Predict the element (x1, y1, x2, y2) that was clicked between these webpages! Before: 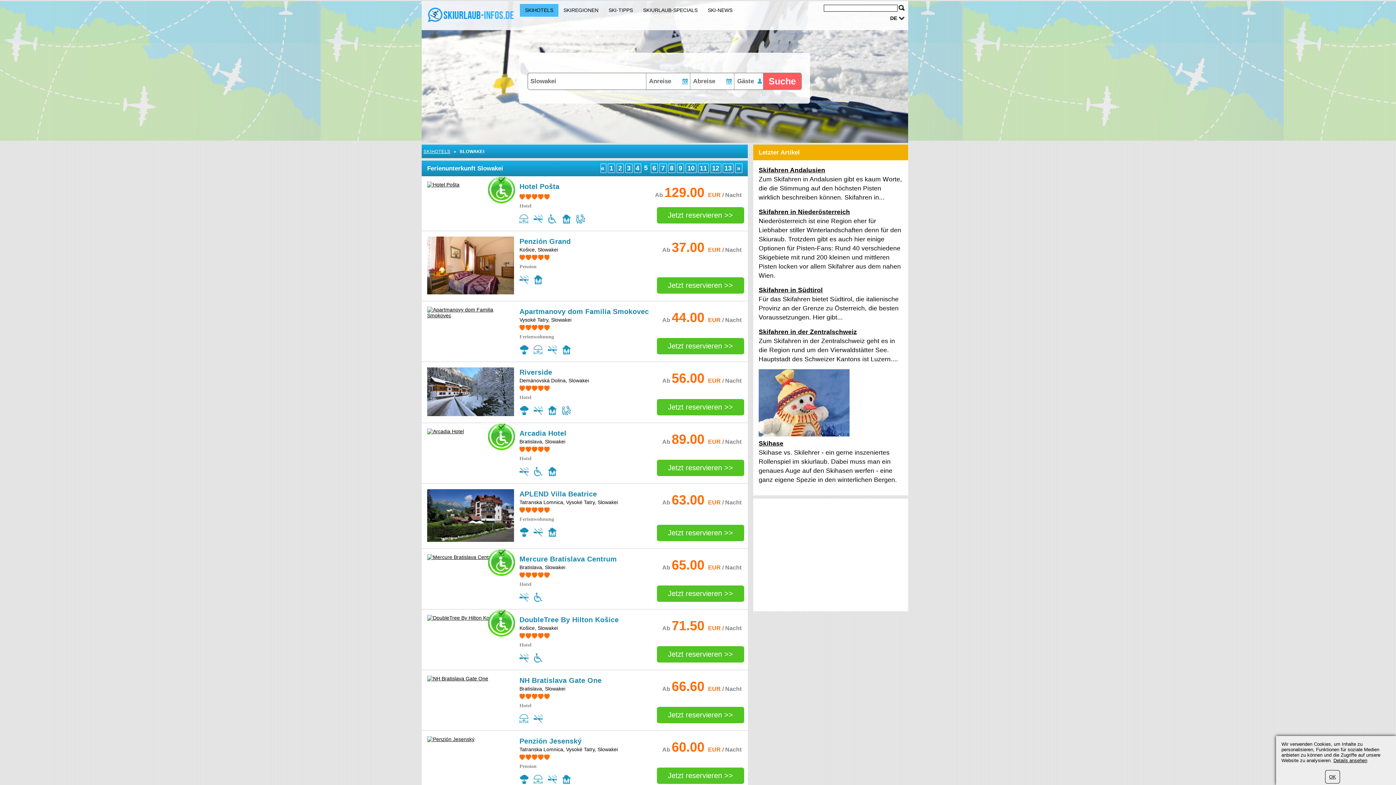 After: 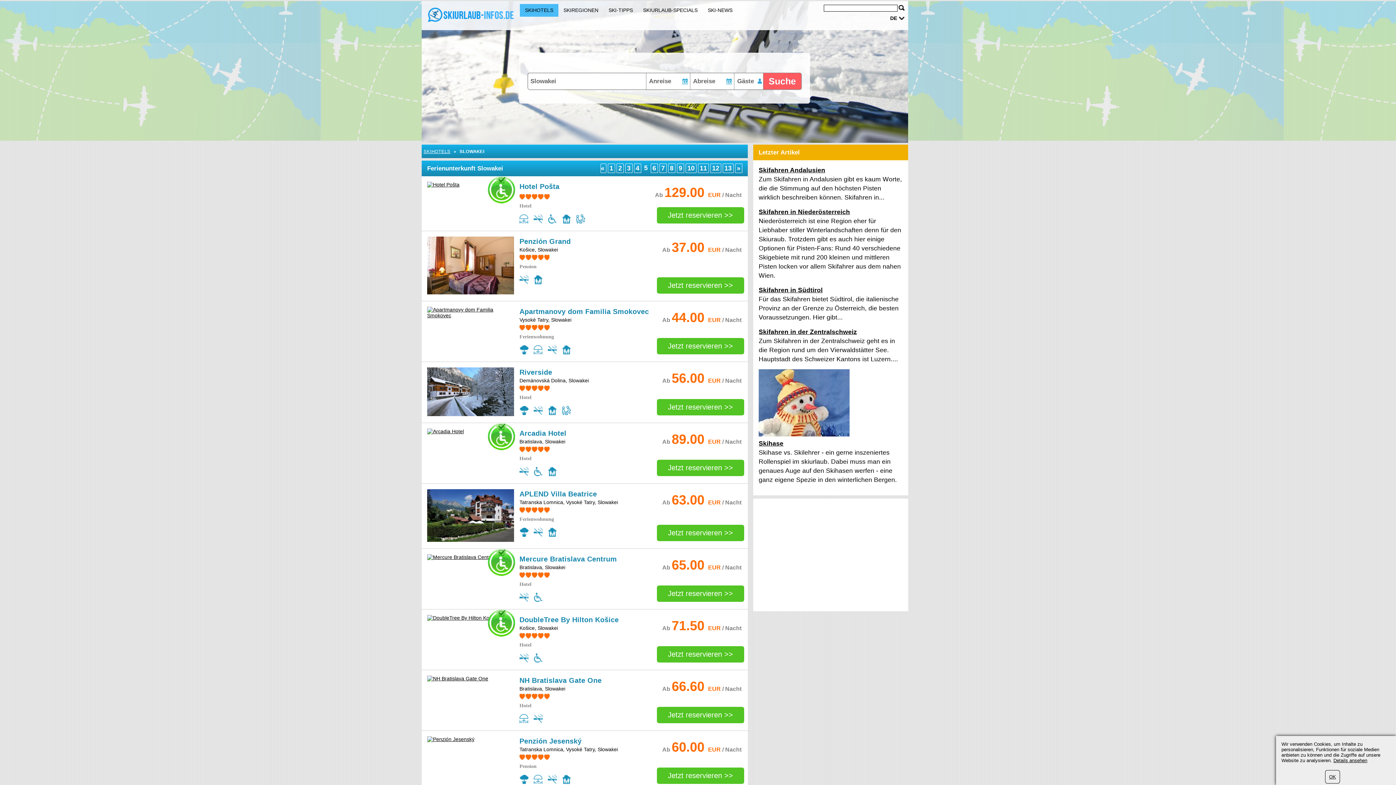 Action: bbox: (519, 555, 617, 563) label: Mercure Bratislava Centrum